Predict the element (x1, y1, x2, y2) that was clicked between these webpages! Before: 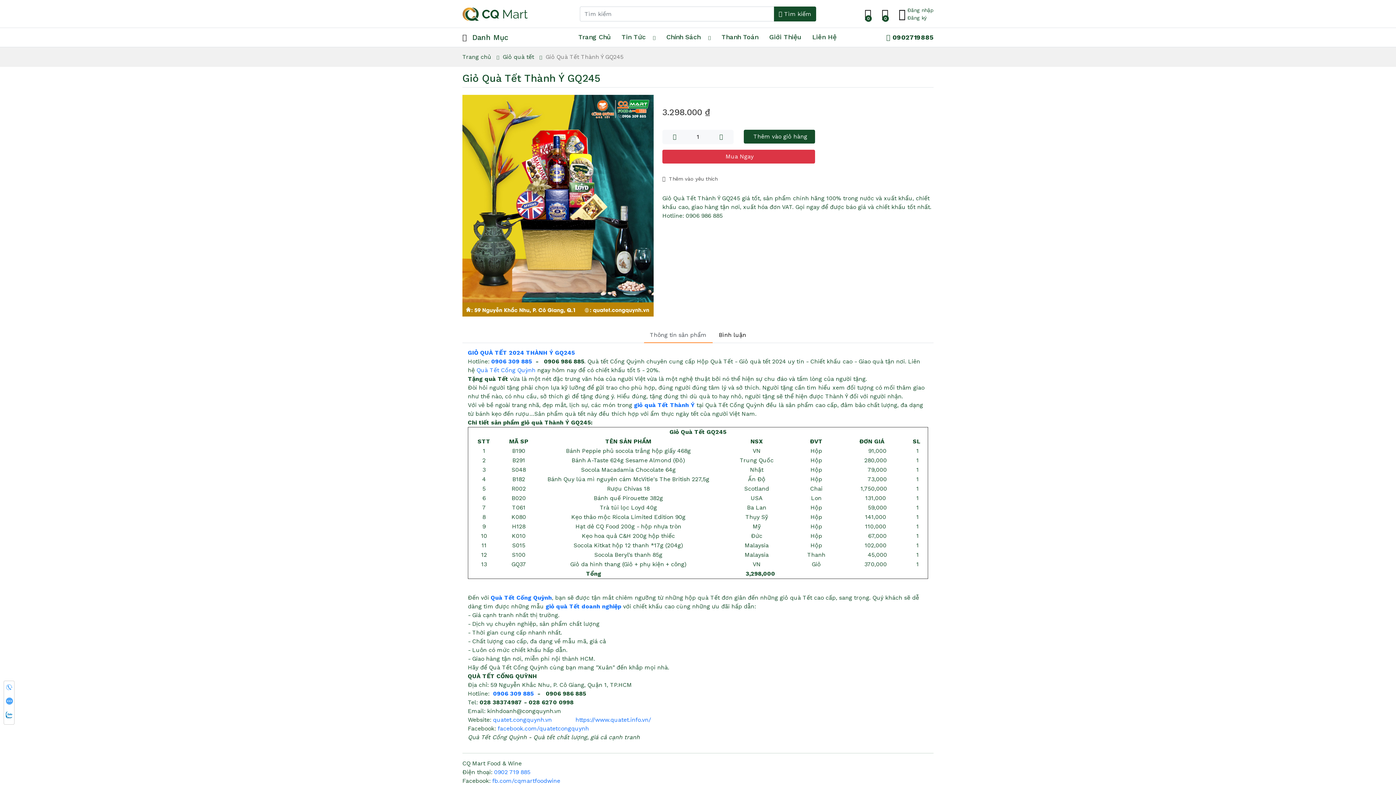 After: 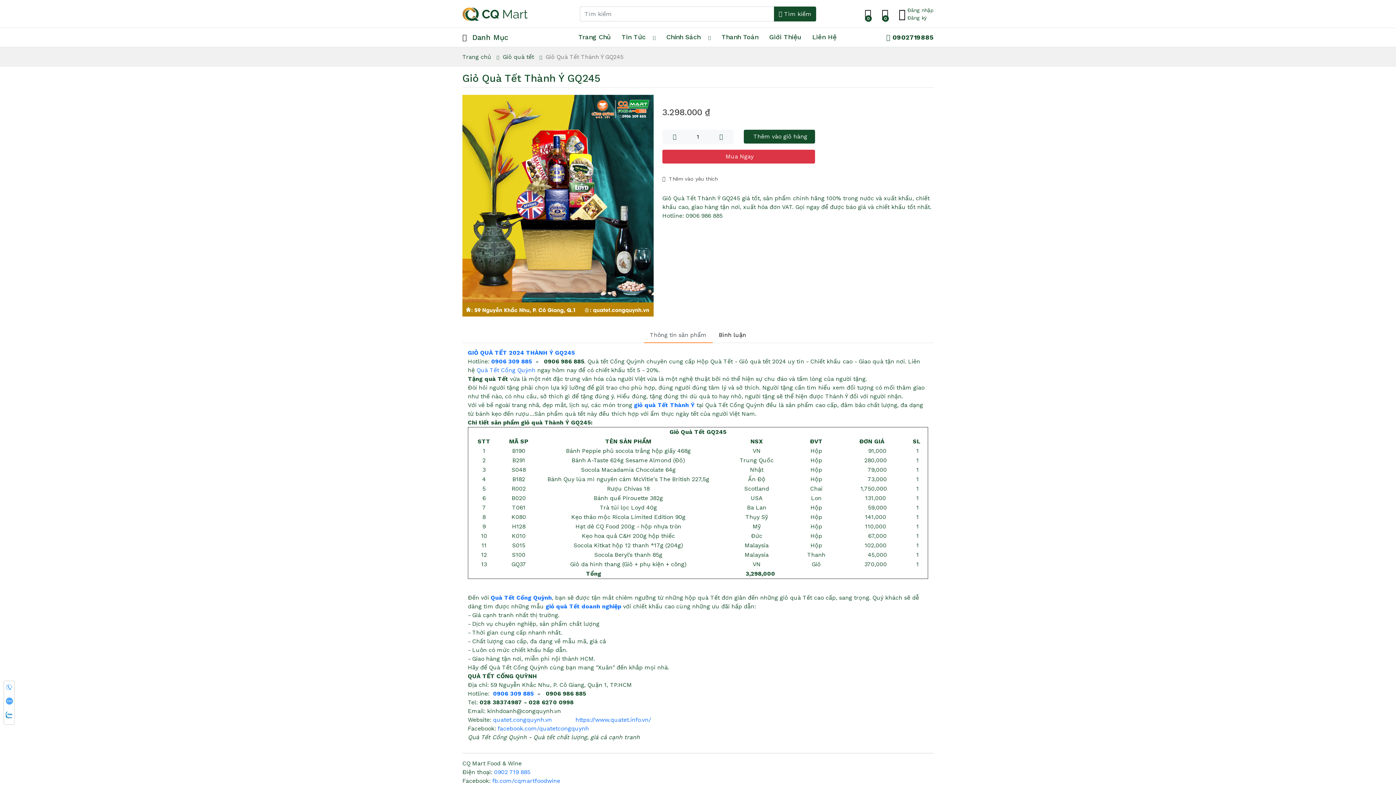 Action: bbox: (886, 33, 933, 41) label:  0902719885